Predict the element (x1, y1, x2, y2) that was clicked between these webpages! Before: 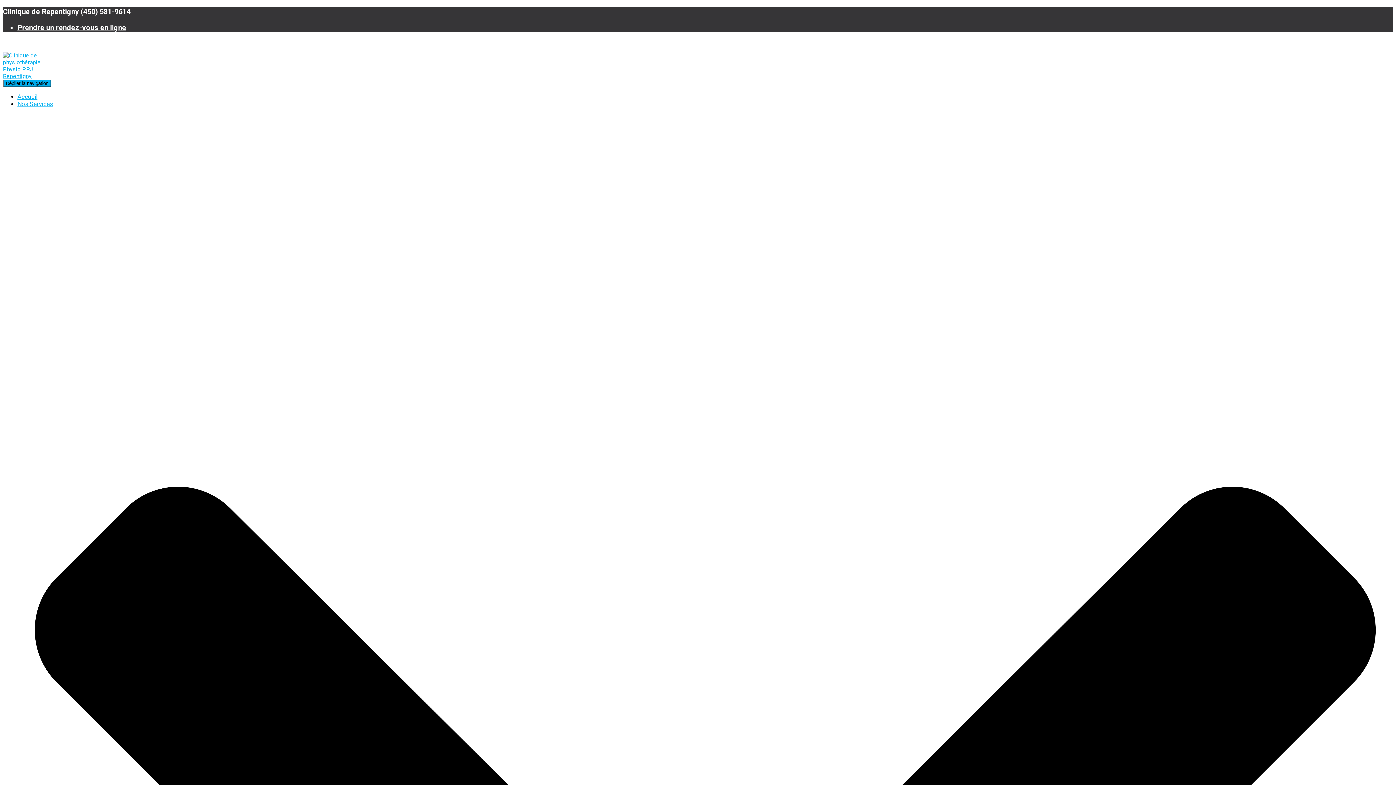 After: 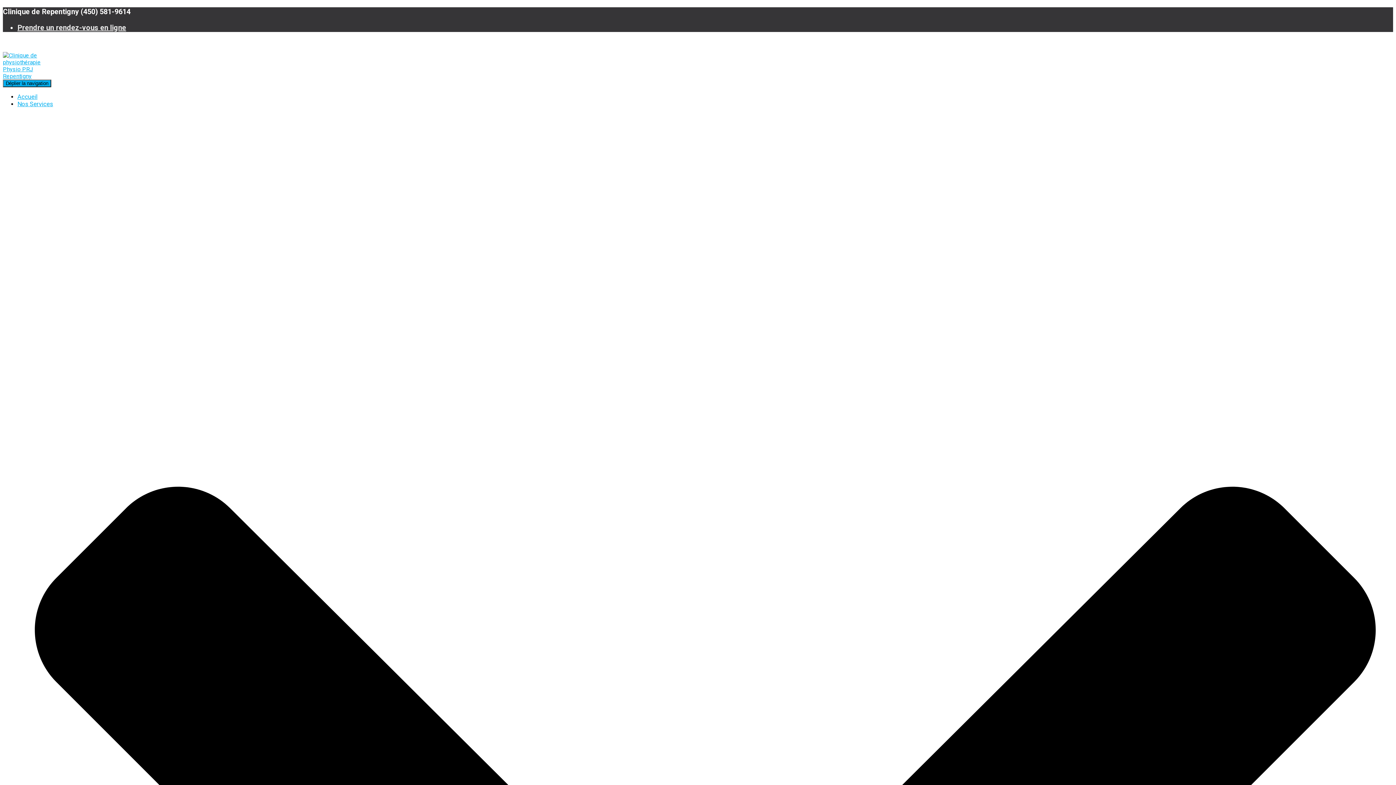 Action: label: Prendre un rendez-vous en ligne bbox: (17, 23, 126, 32)